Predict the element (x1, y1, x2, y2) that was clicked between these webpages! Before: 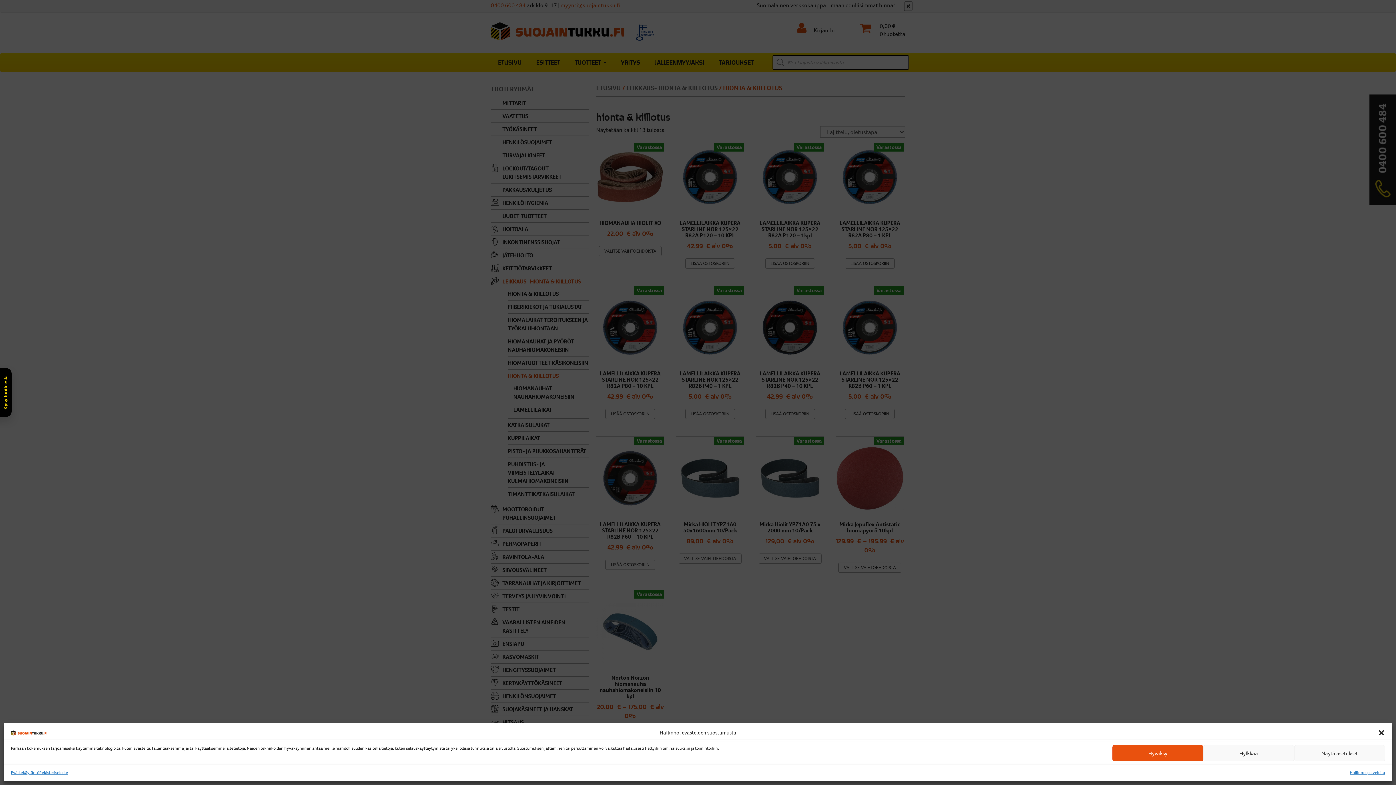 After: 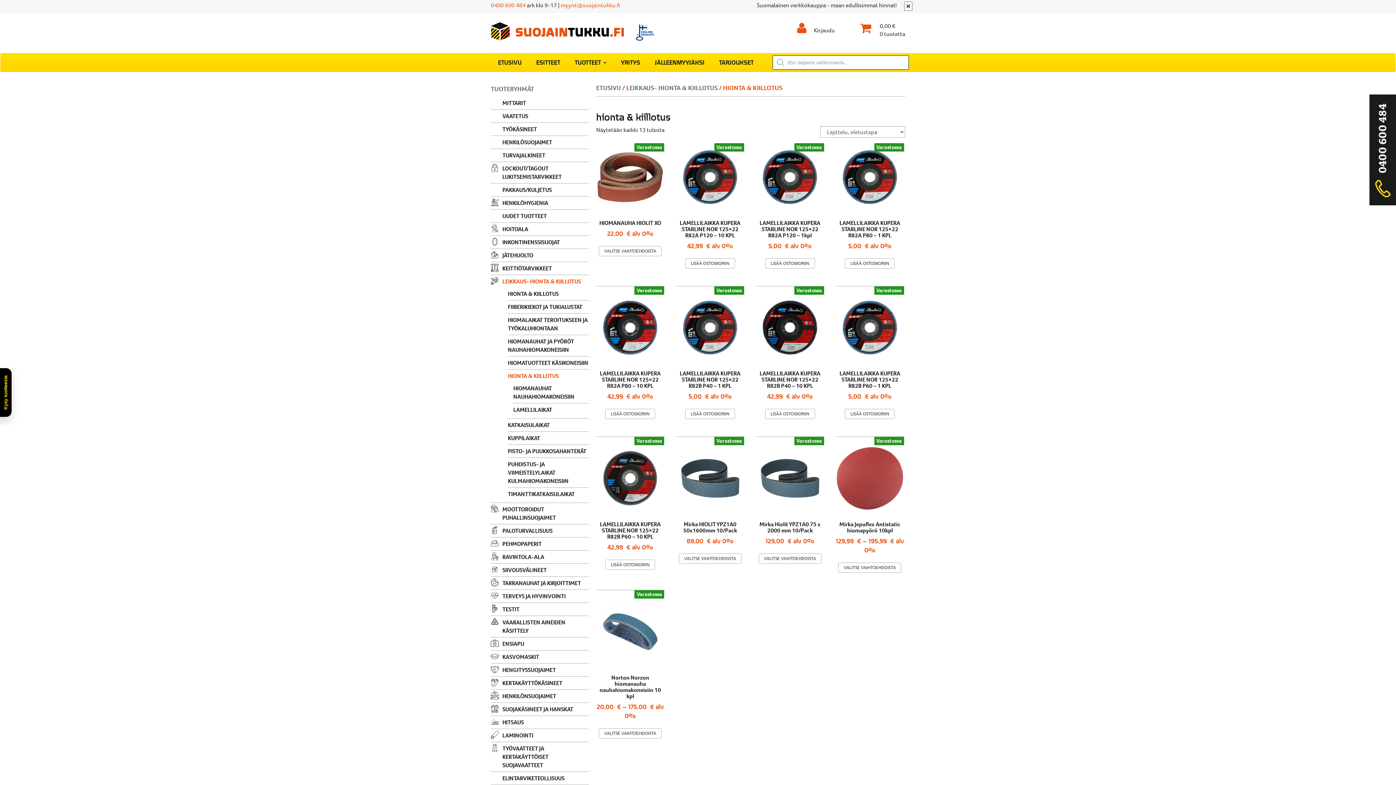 Action: bbox: (1112, 745, 1203, 761) label: Hyväksy